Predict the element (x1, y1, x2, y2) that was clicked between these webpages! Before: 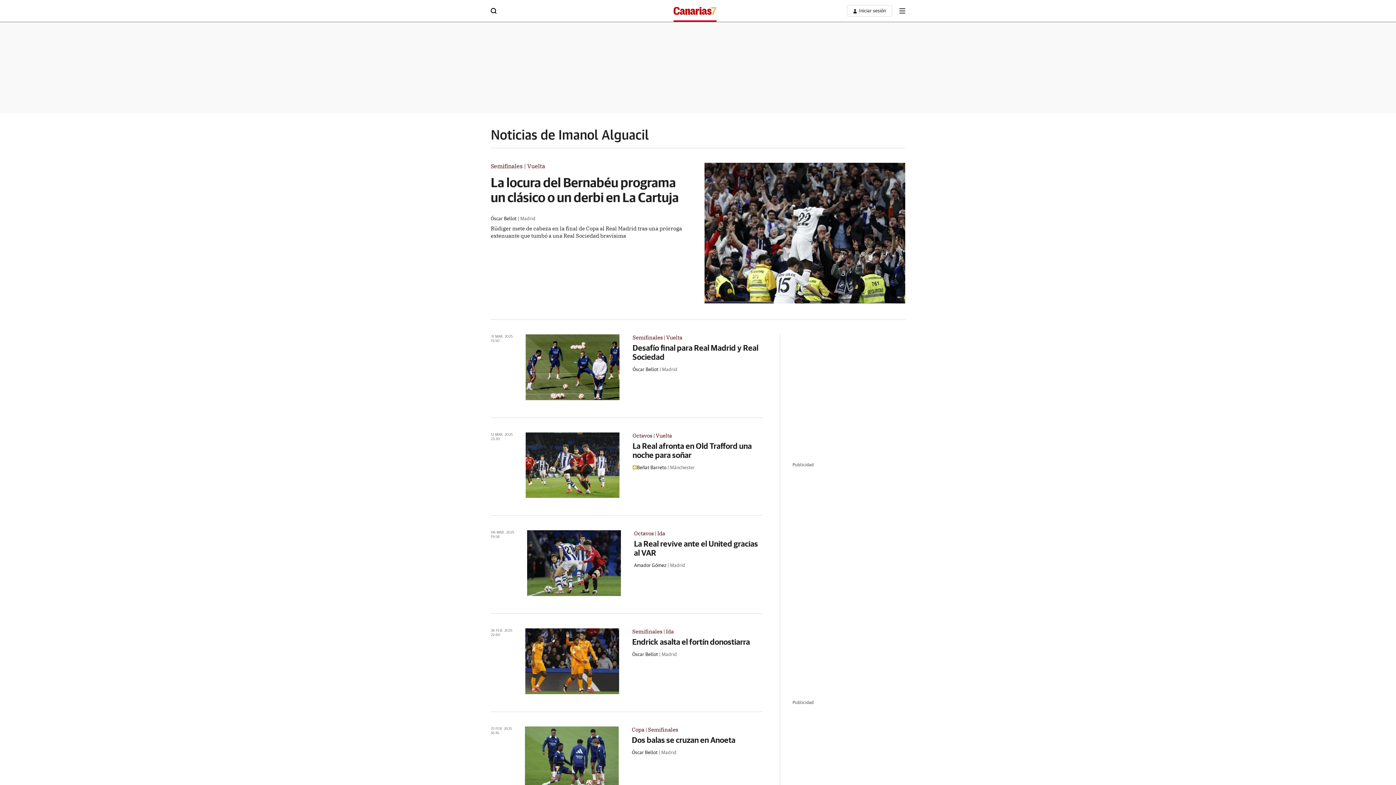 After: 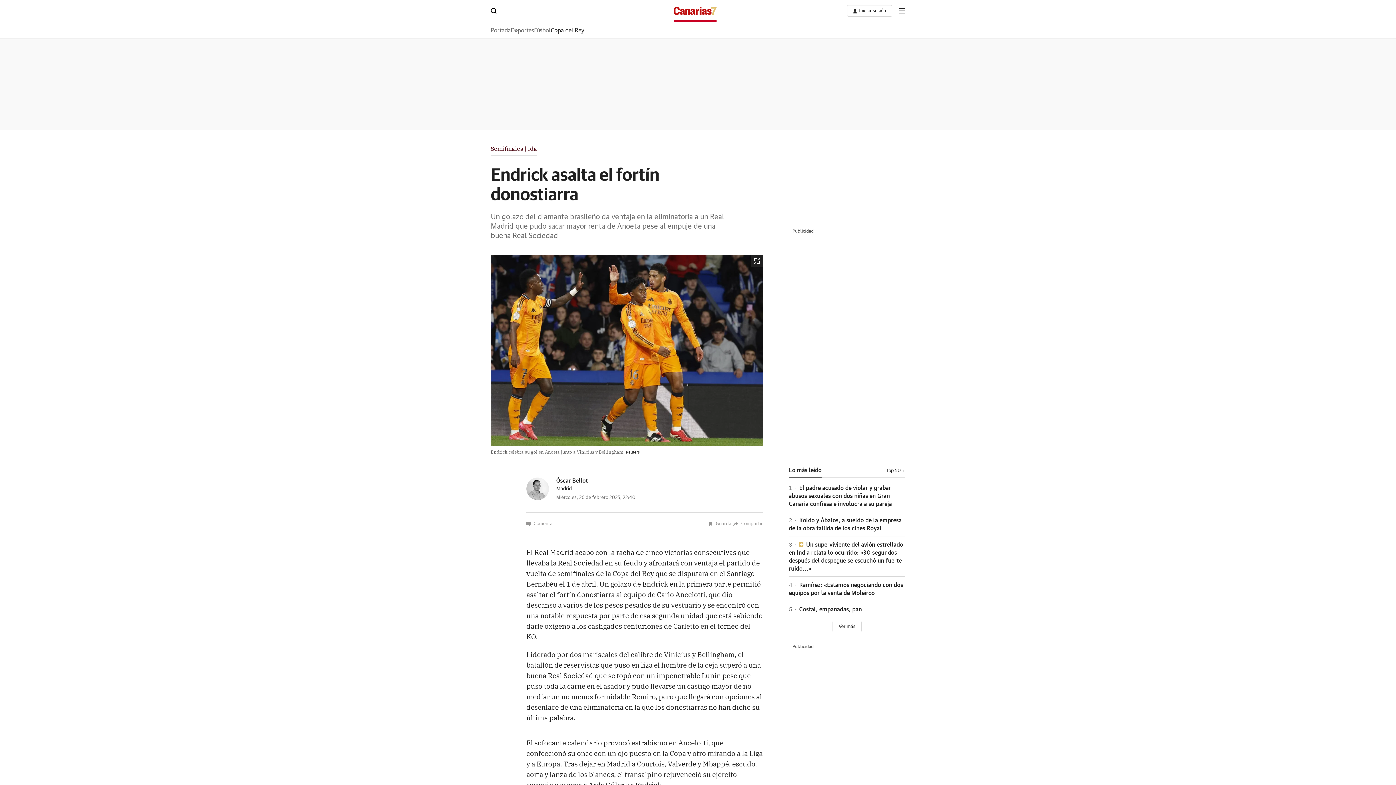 Action: bbox: (525, 628, 619, 694)